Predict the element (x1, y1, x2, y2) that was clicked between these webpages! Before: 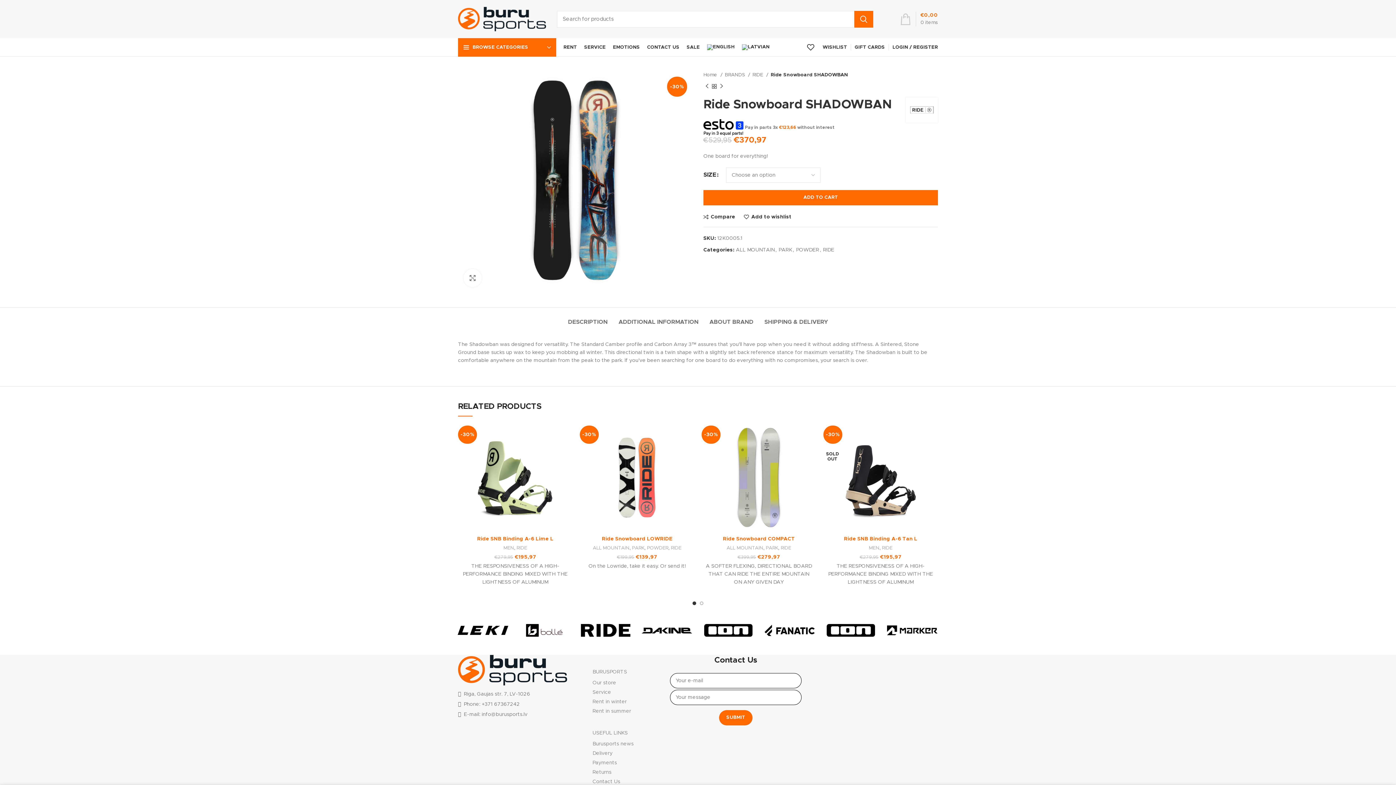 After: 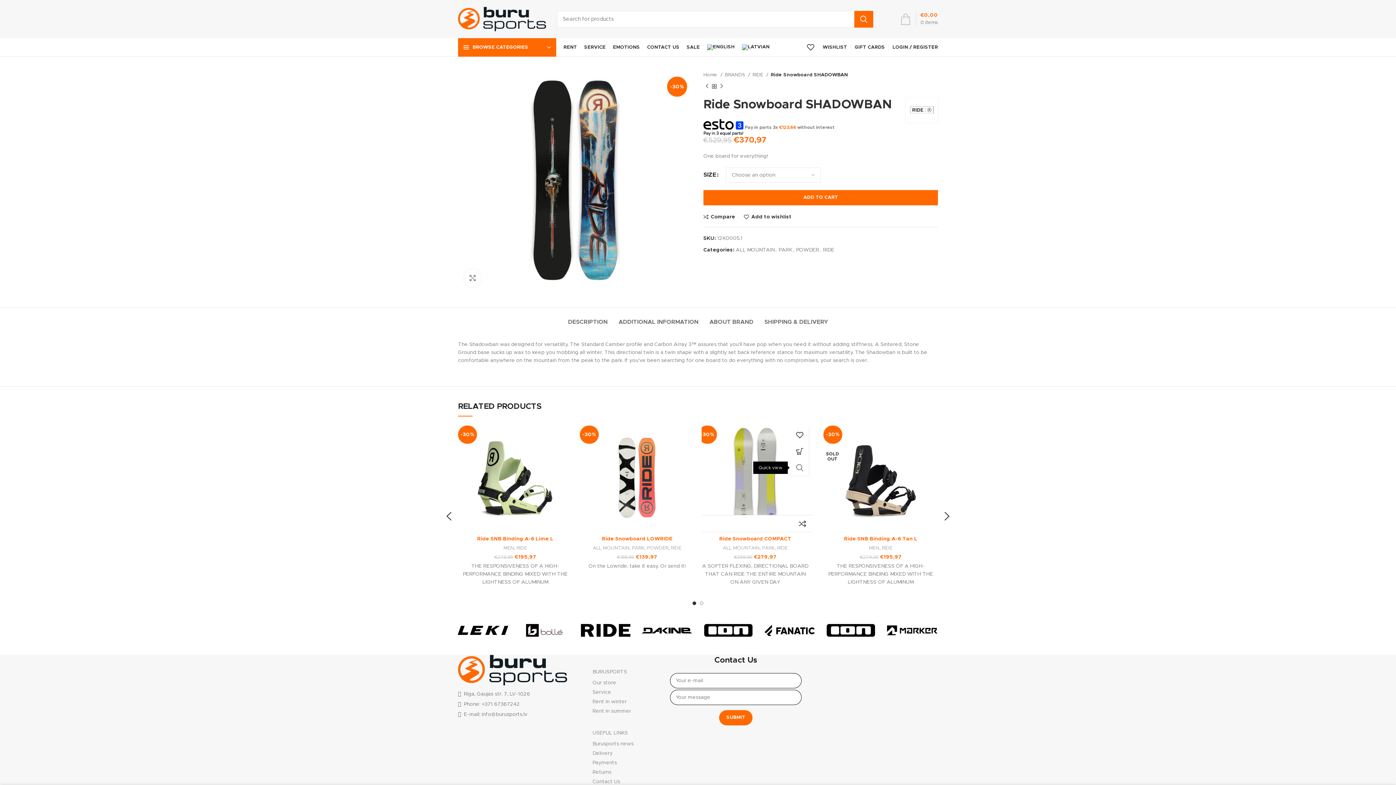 Action: bbox: (801, 459, 820, 476) label: Quick view